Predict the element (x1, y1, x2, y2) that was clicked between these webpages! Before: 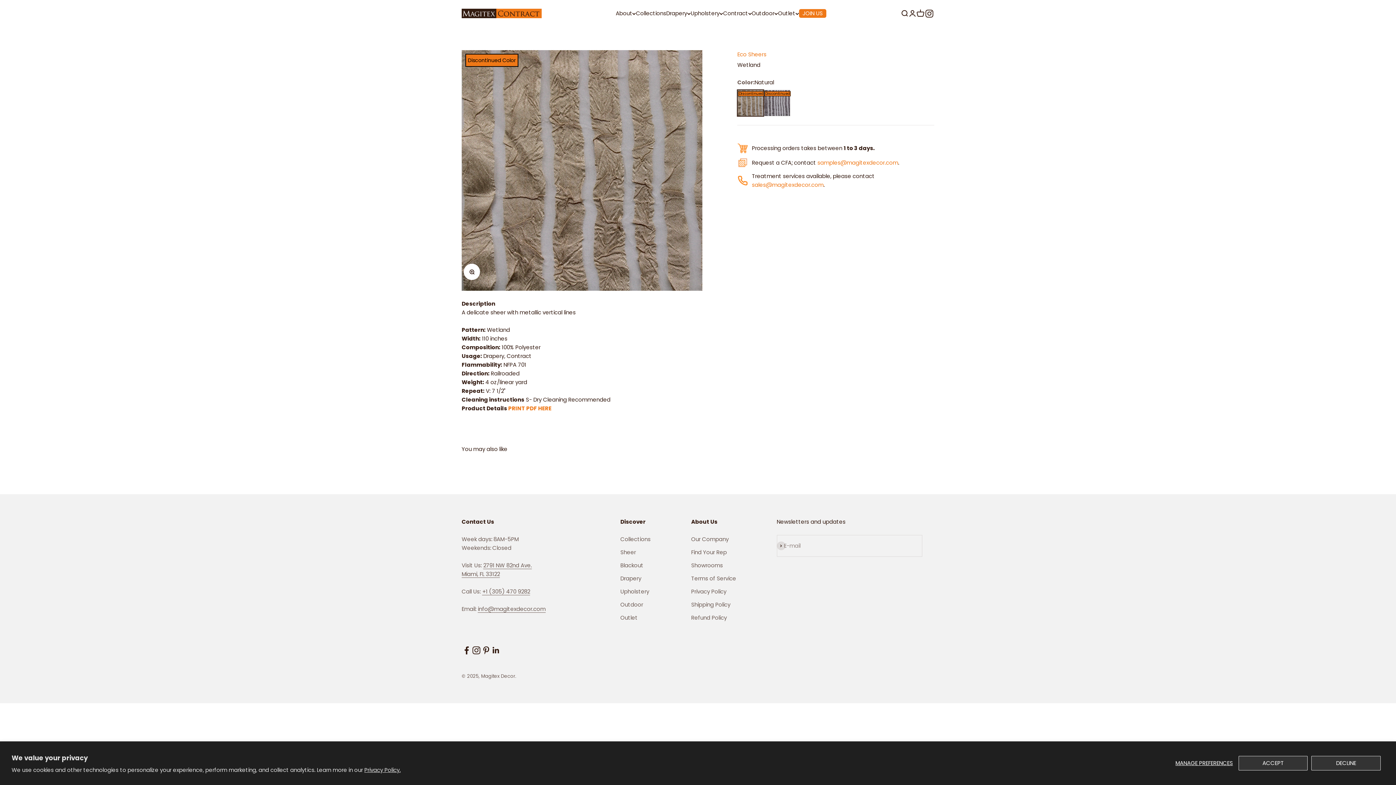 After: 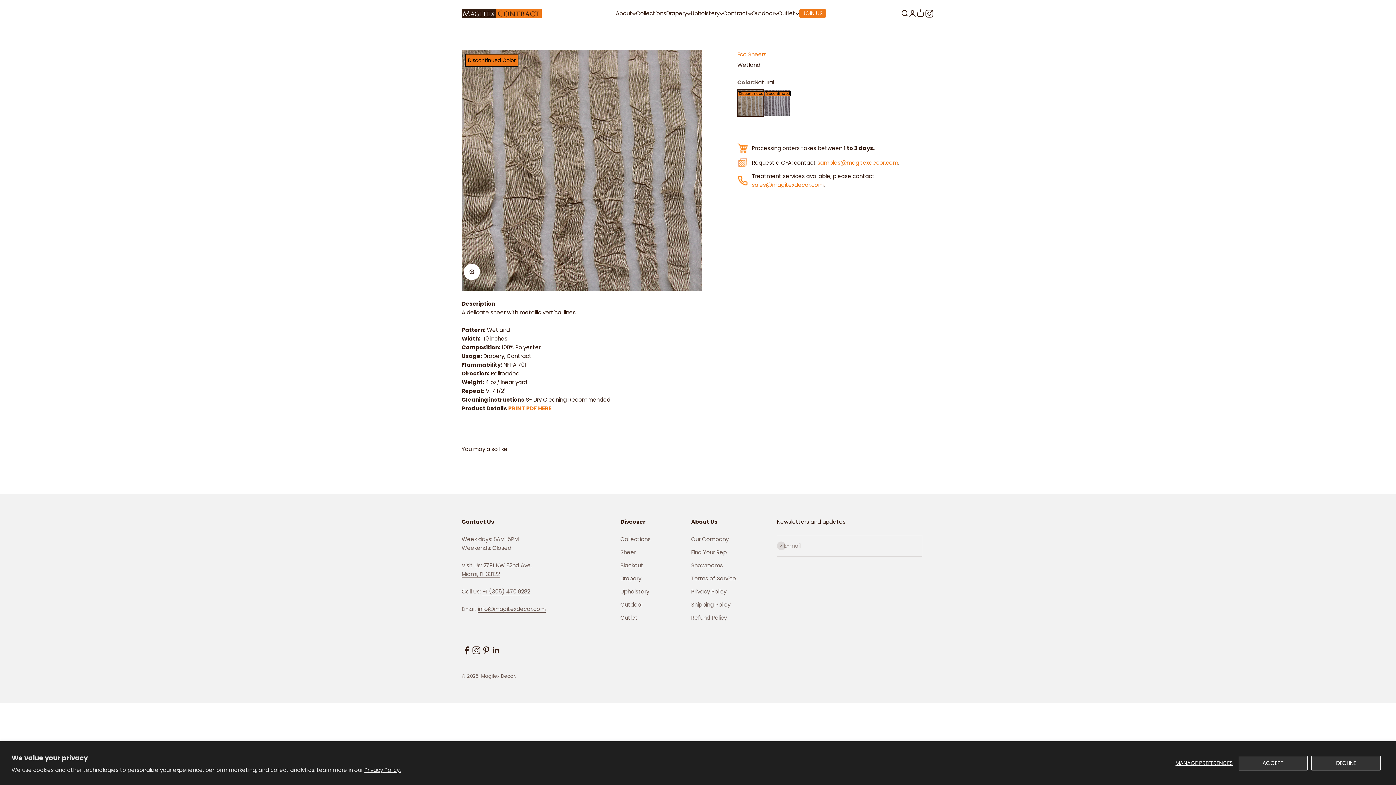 Action: label: Follow on Facebook bbox: (461, 645, 471, 655)